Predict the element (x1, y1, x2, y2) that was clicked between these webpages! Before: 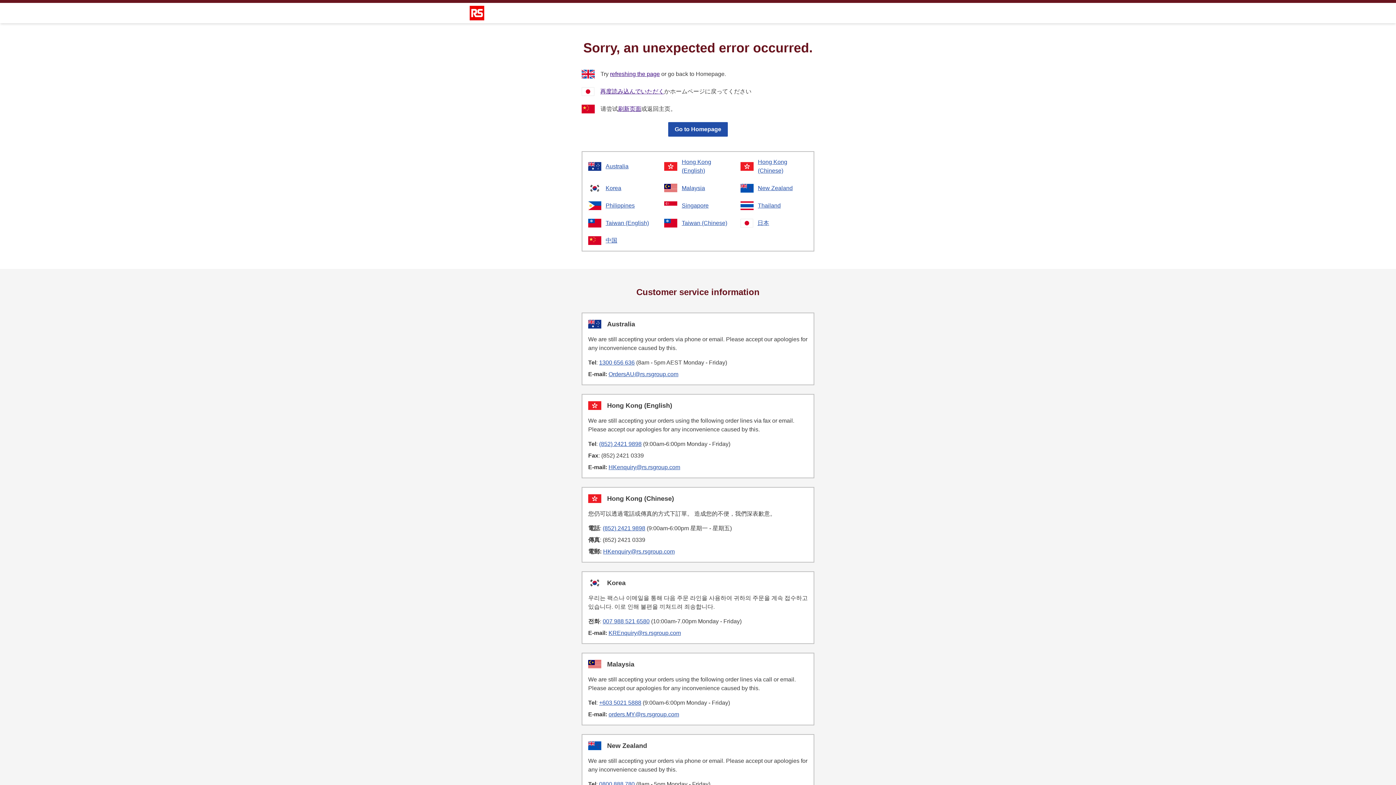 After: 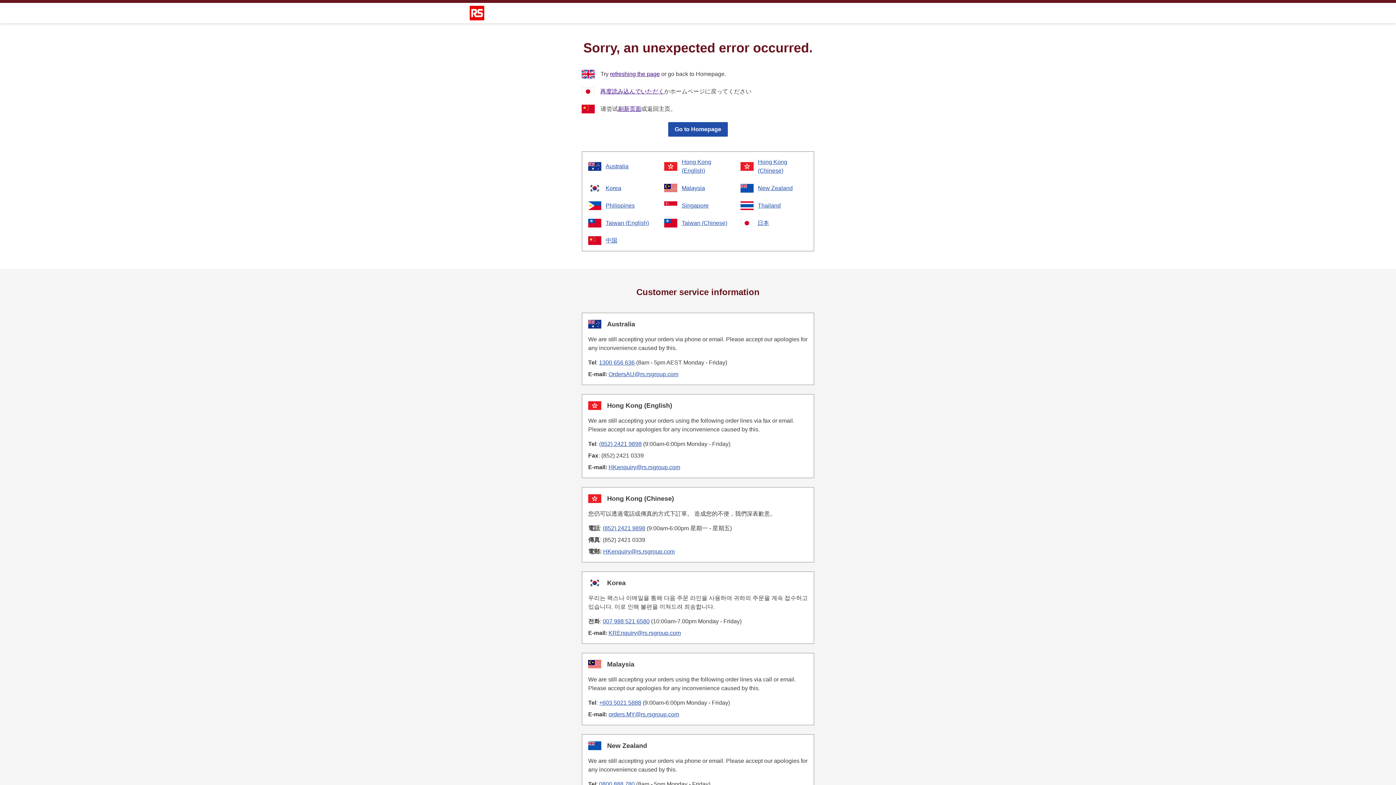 Action: label: (852) 2421 9898 bbox: (599, 441, 641, 447)